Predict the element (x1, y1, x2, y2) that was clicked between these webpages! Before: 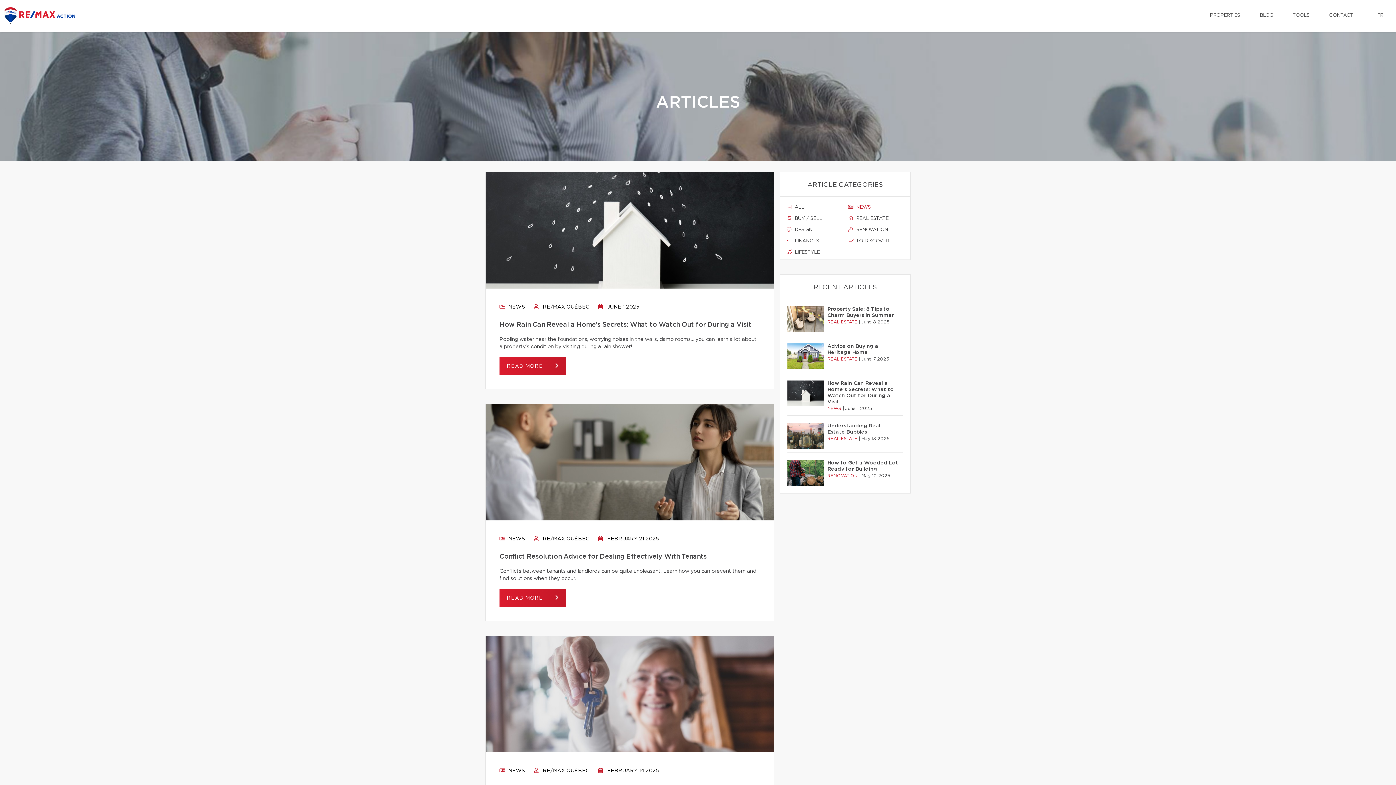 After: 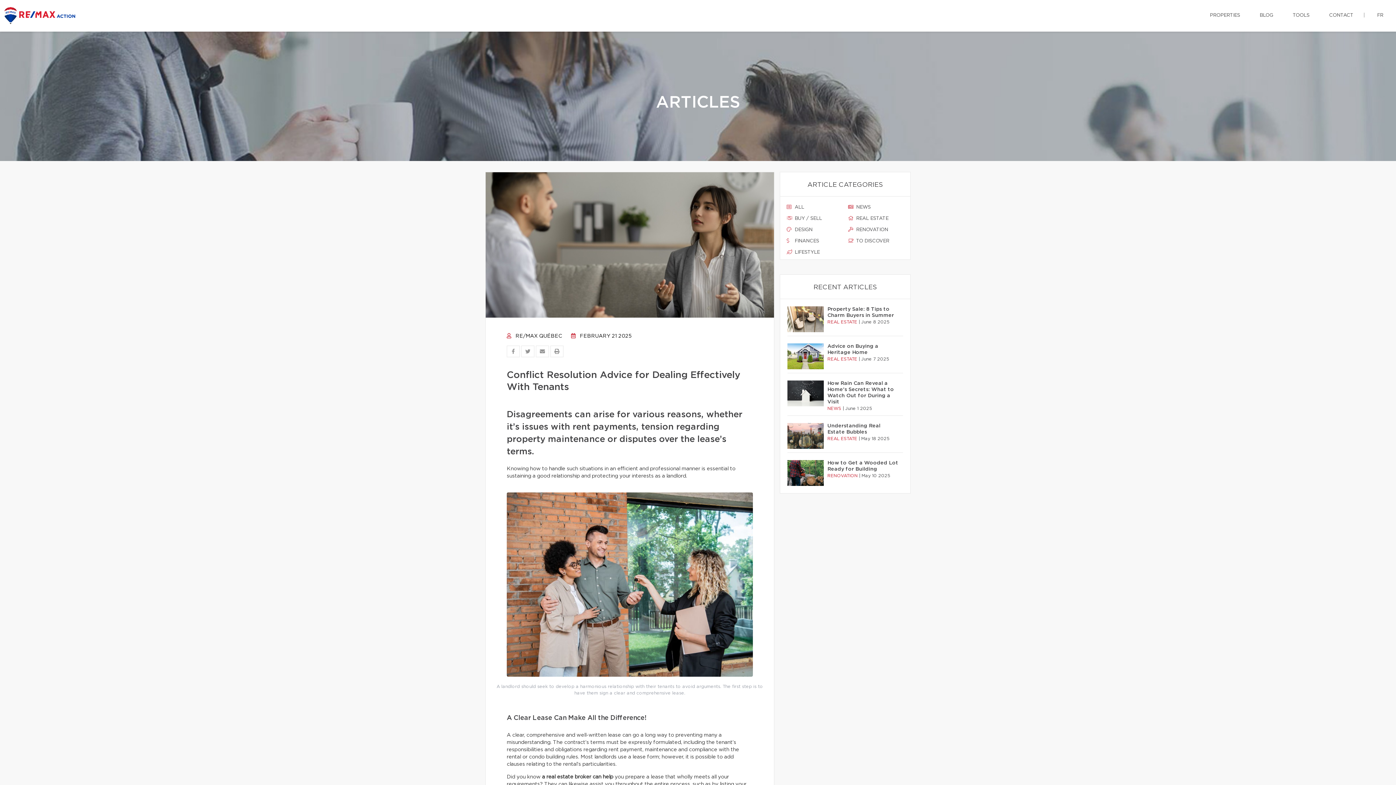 Action: bbox: (485, 404, 774, 520)